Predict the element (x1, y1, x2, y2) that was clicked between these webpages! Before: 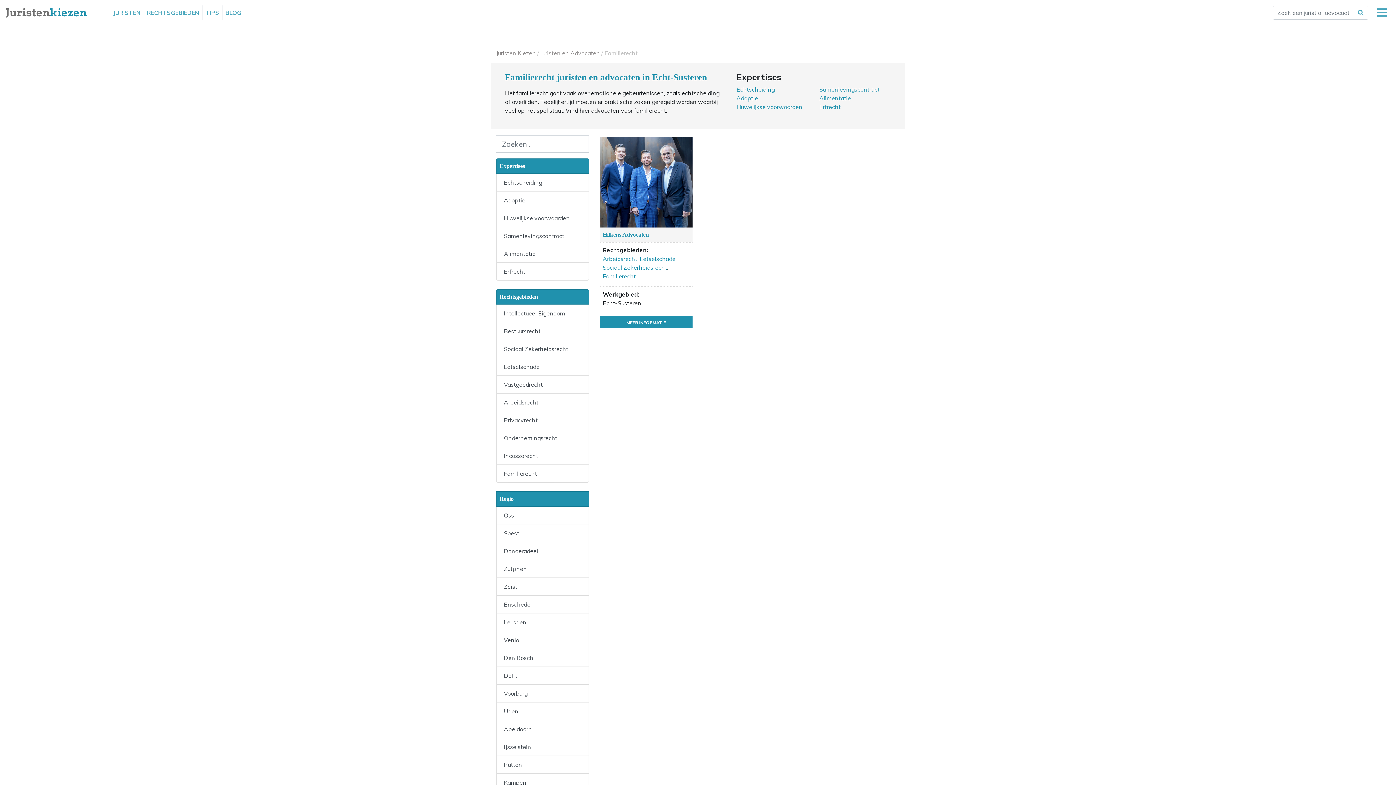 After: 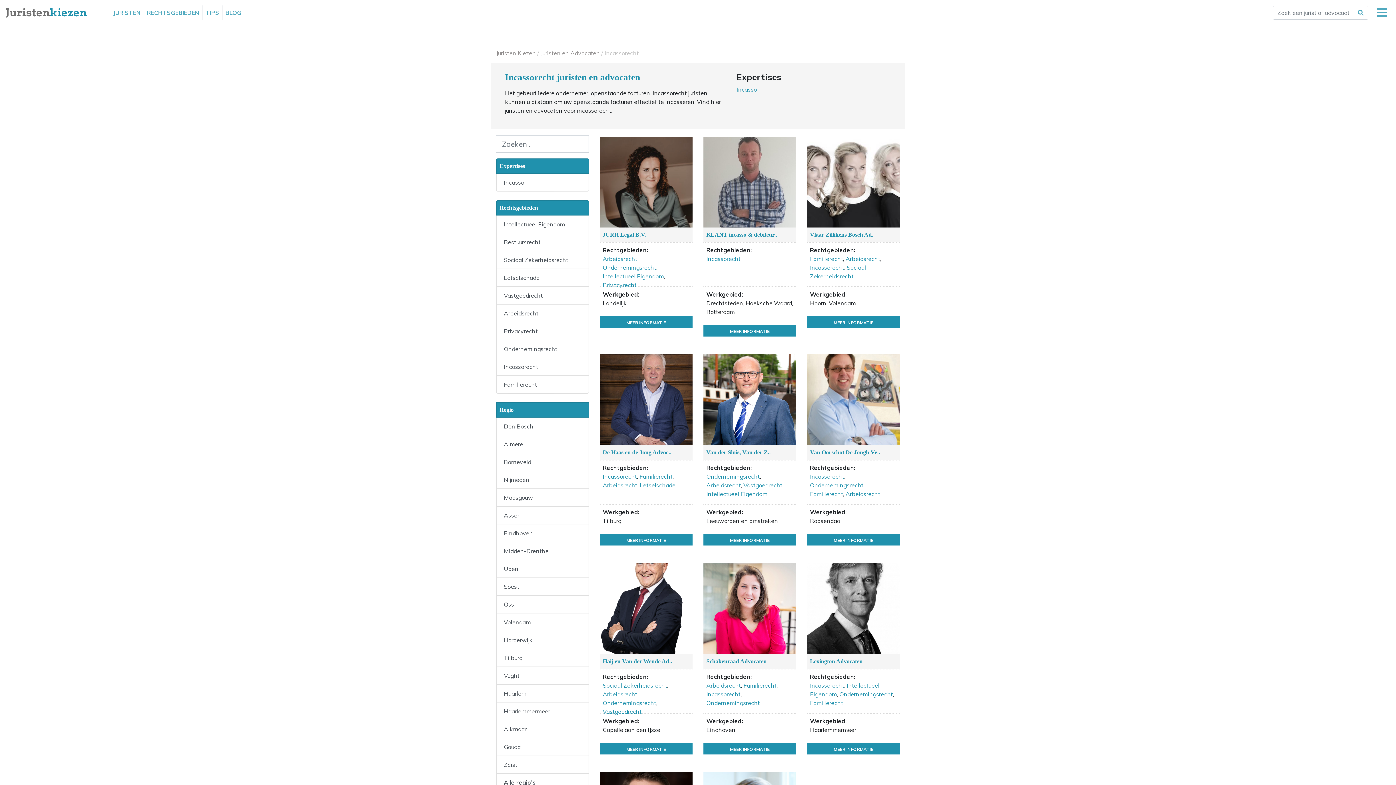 Action: label: Incassorecht bbox: (496, 447, 589, 465)